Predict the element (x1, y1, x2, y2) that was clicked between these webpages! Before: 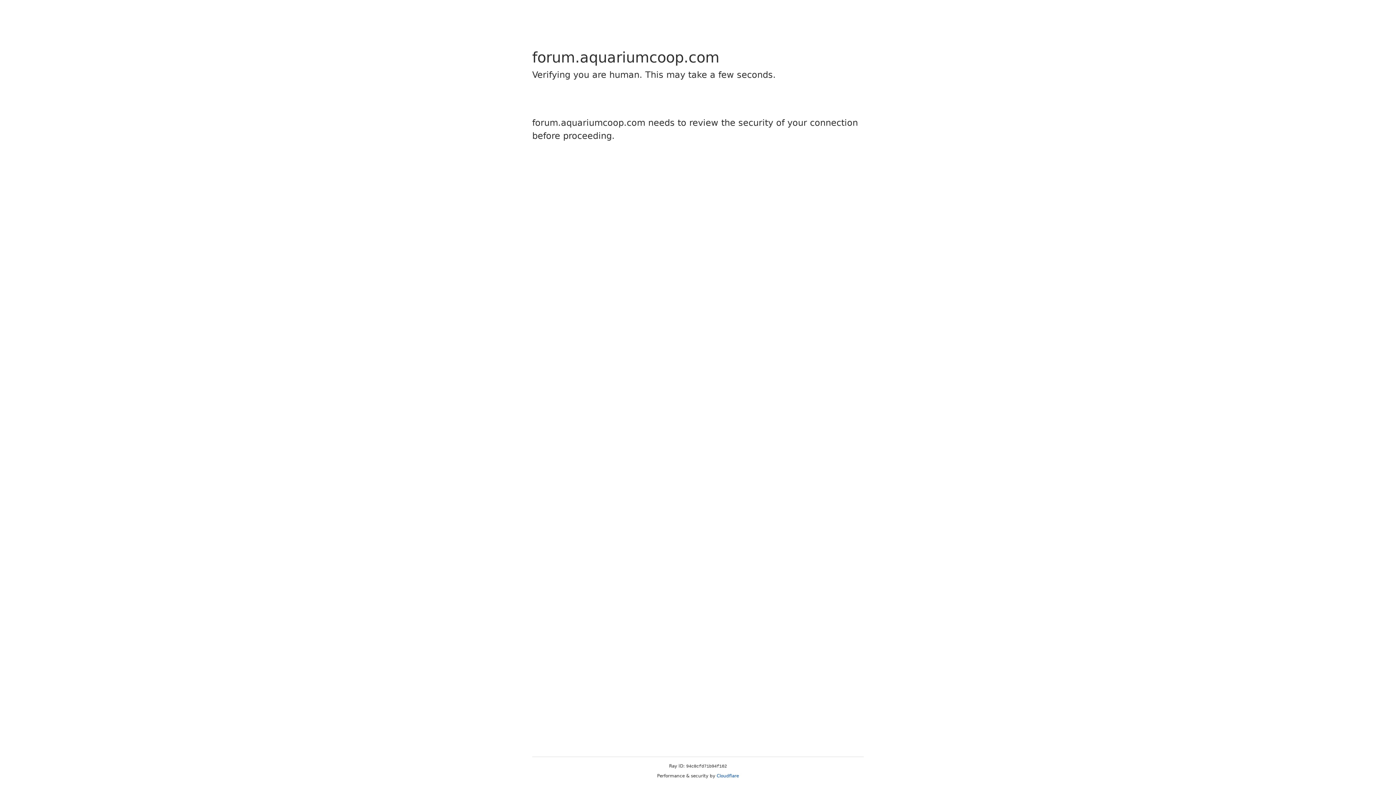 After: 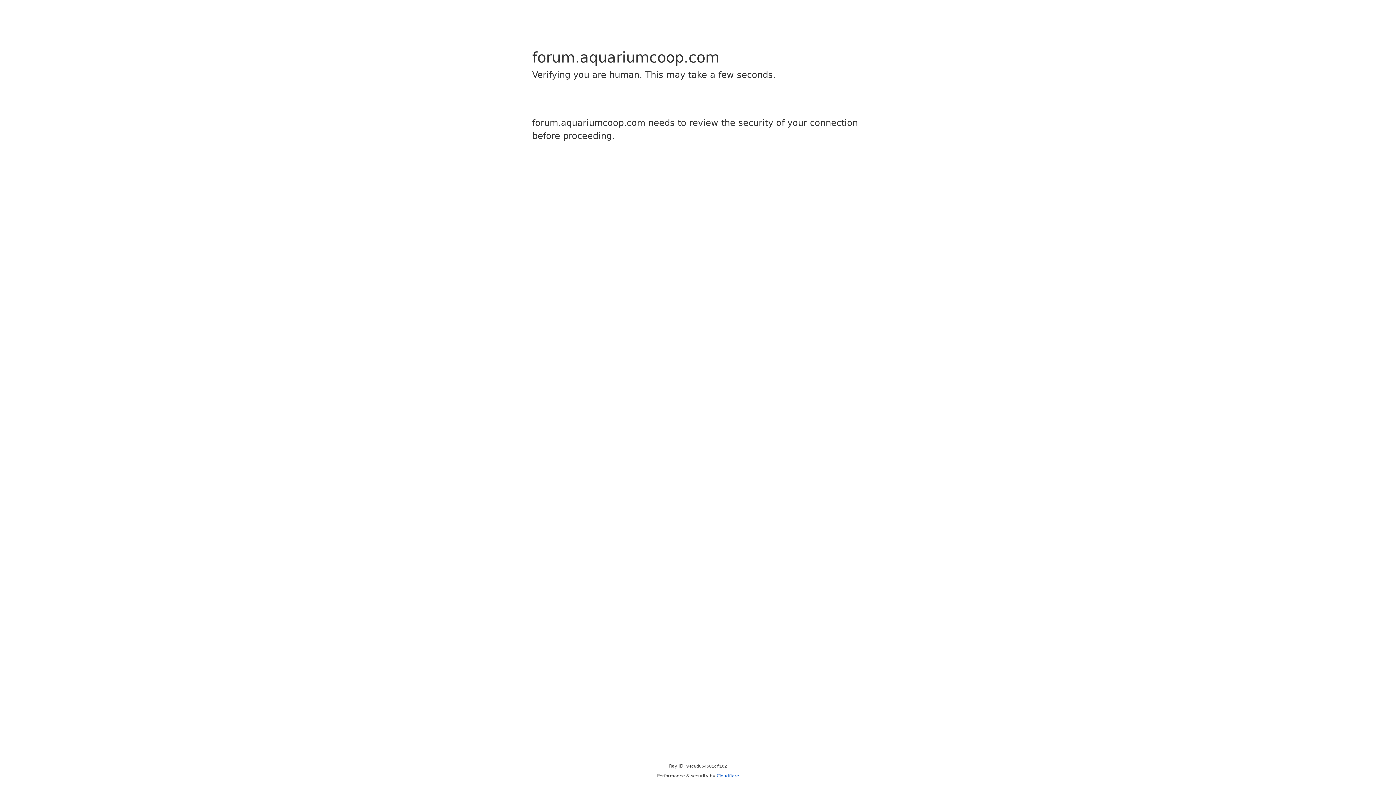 Action: label: Cloudflare bbox: (716, 773, 739, 778)